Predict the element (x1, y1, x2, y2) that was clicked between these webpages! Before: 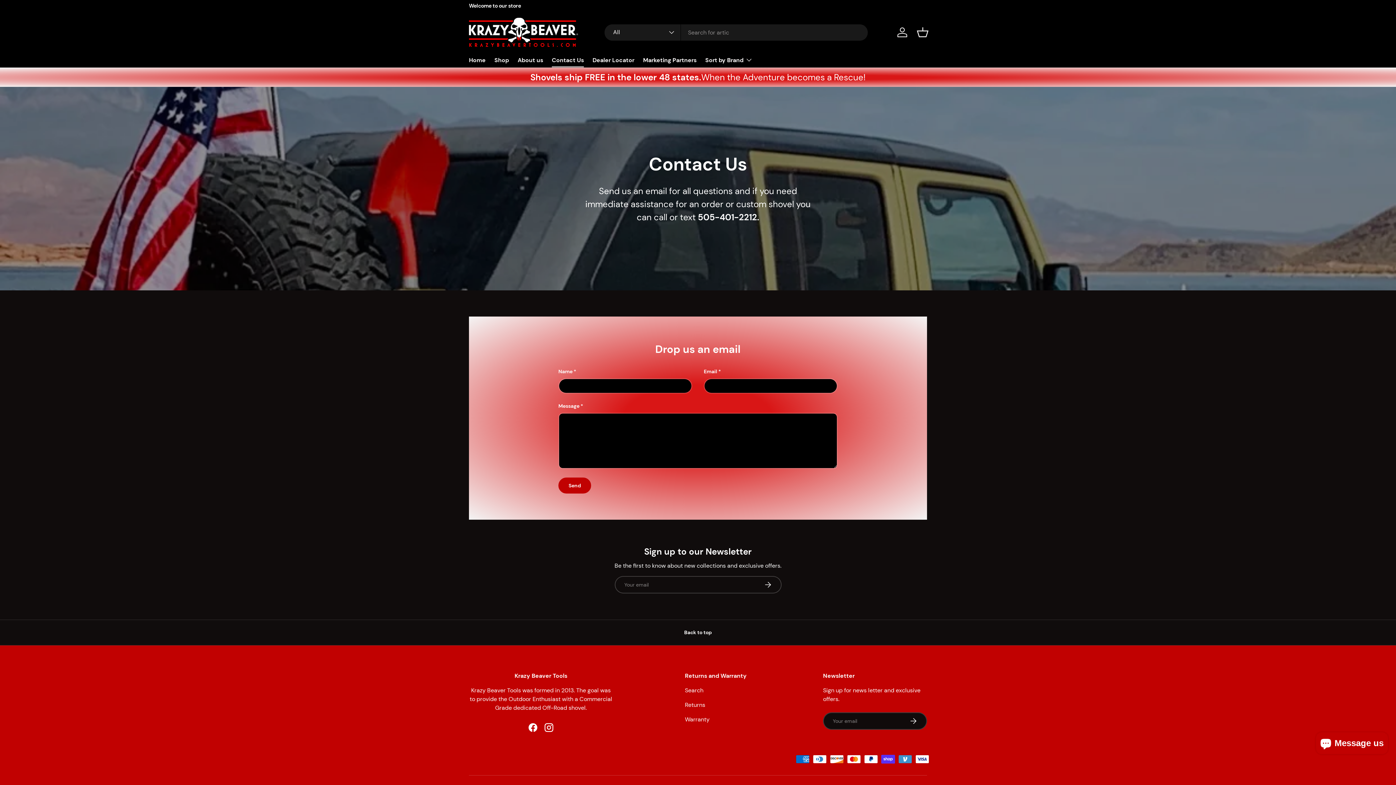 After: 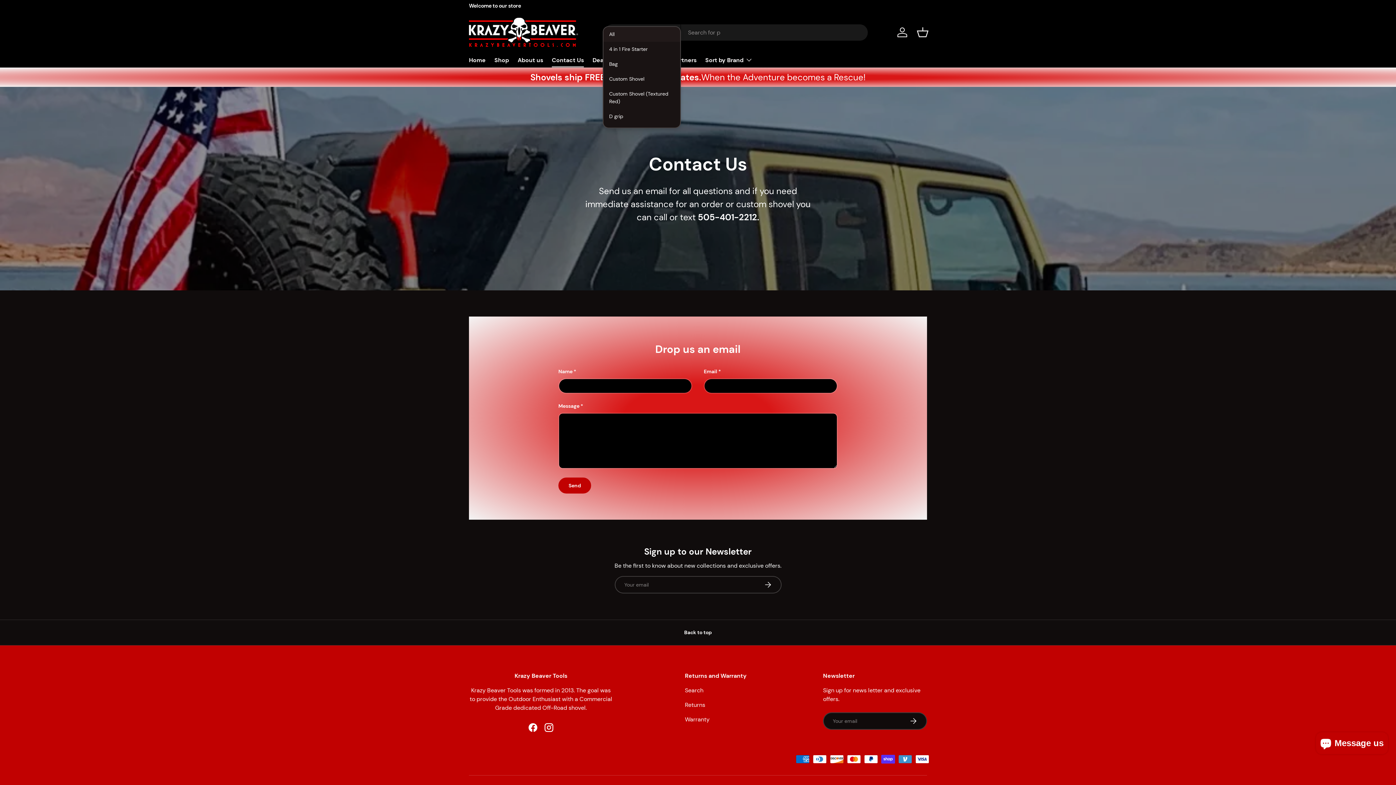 Action: bbox: (604, 24, 680, 40) label: All